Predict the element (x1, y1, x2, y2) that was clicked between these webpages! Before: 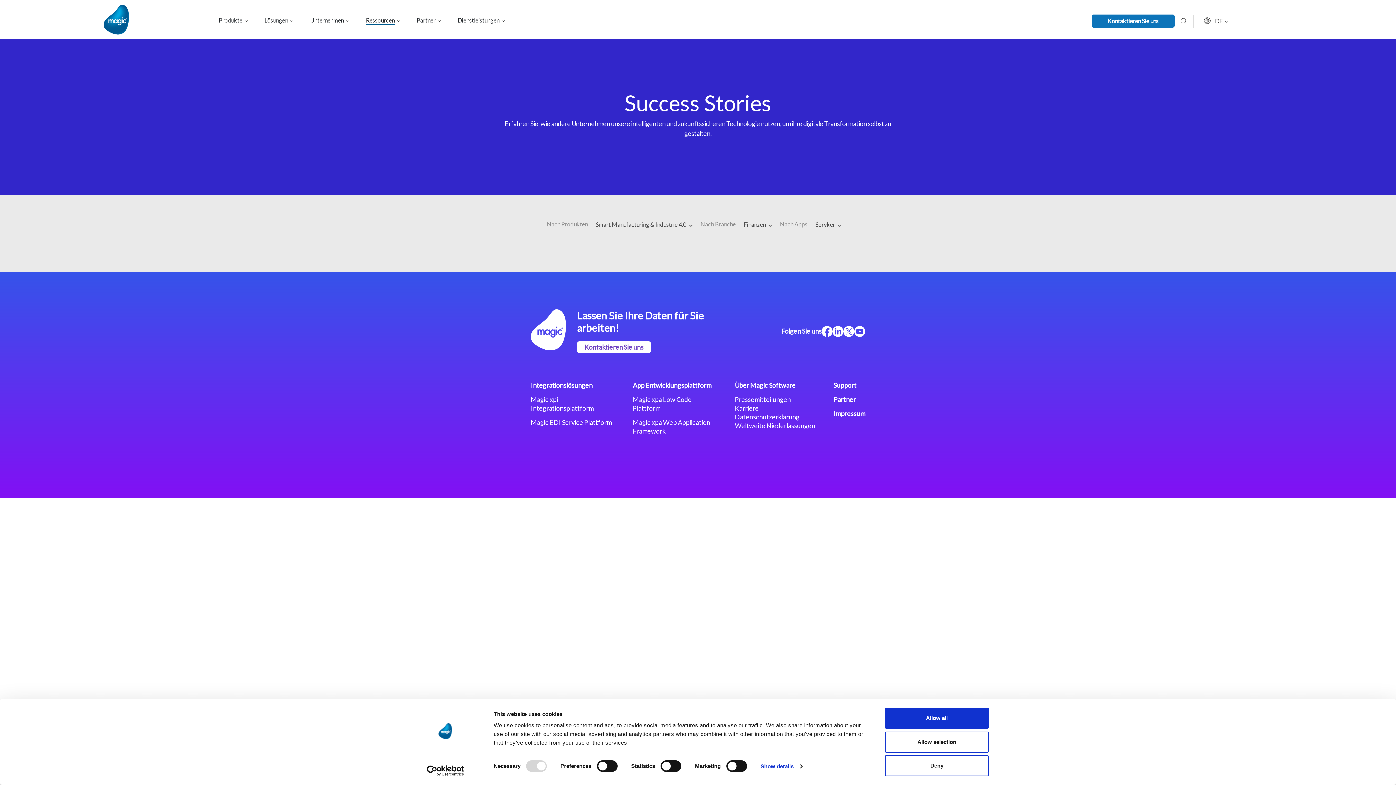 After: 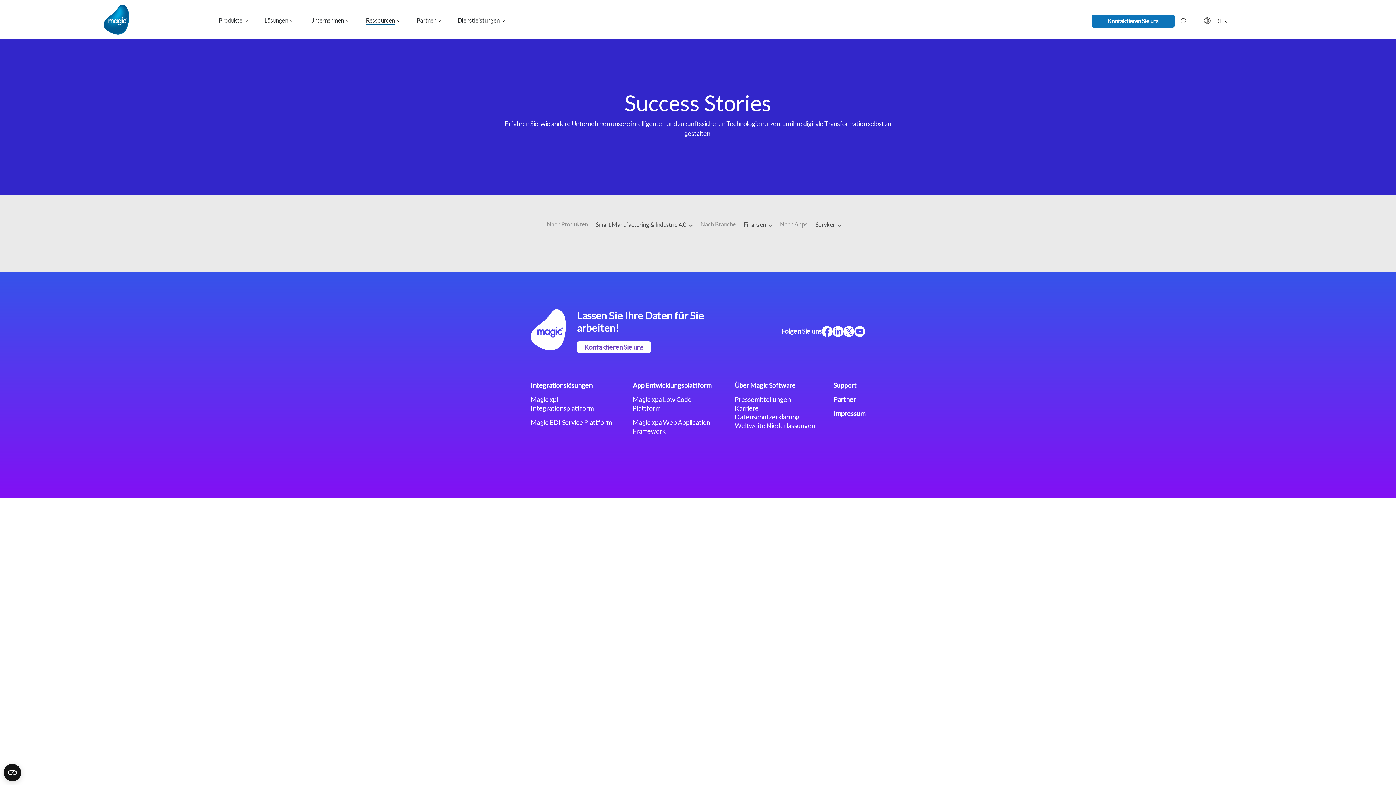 Action: label: Allow selection bbox: (885, 731, 989, 752)